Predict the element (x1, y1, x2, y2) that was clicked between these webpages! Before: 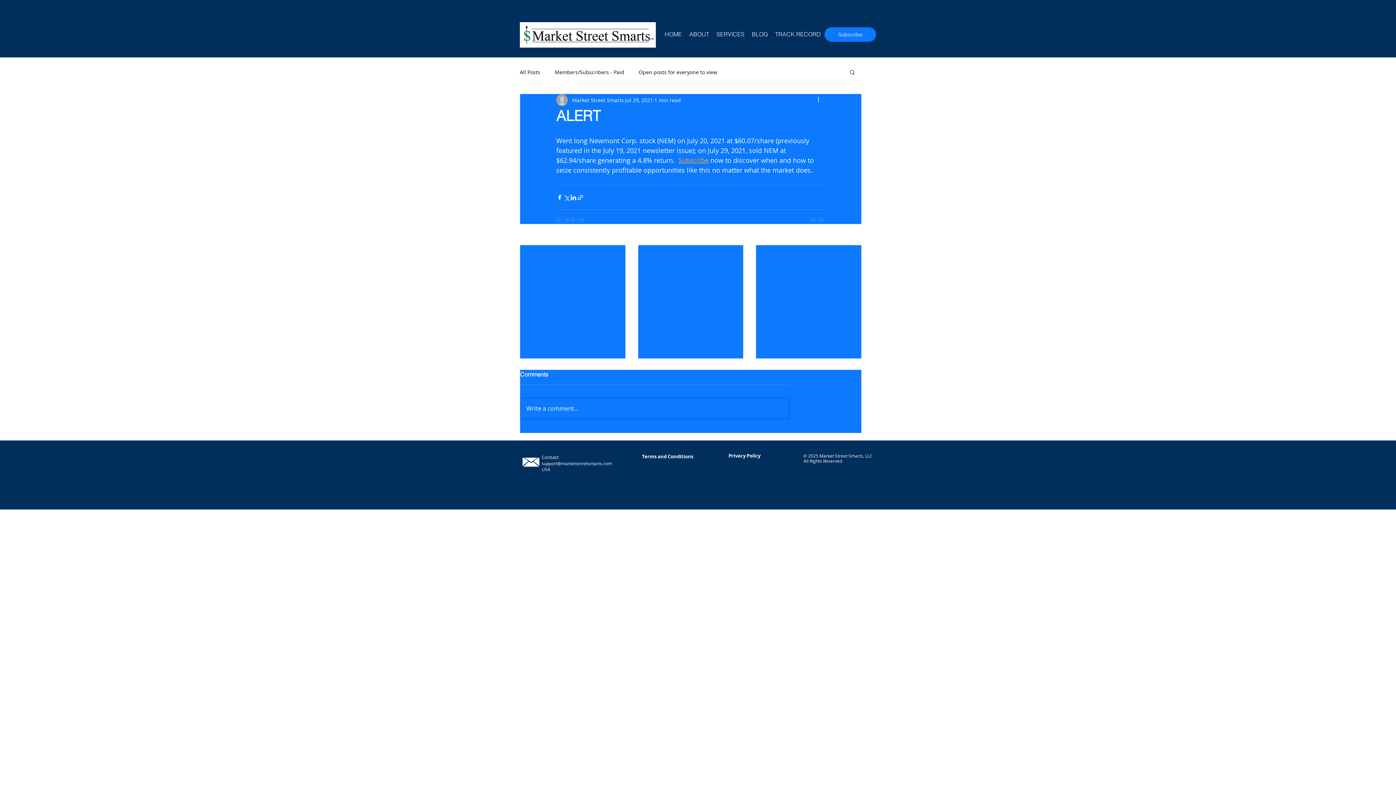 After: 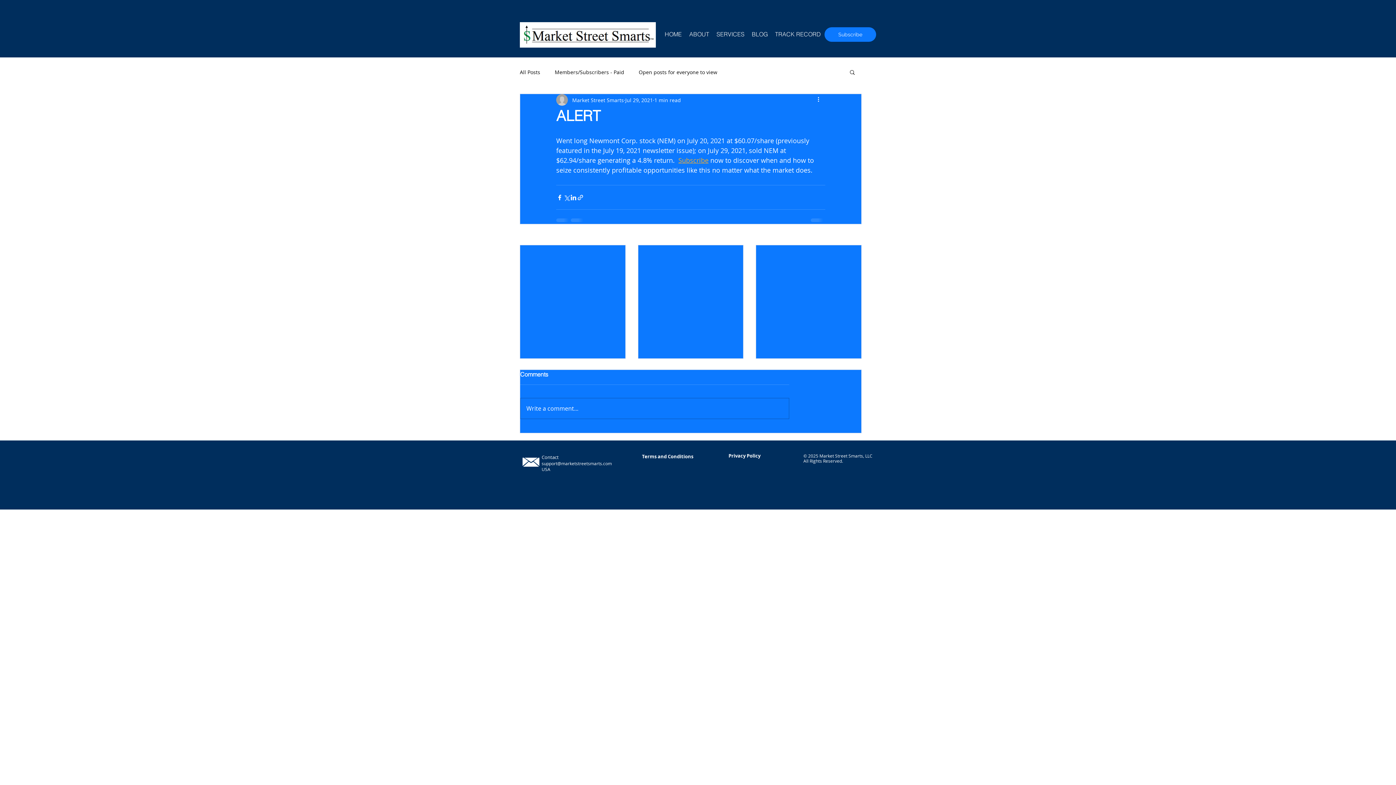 Action: bbox: (541, 460, 612, 466) label: support@marketstreetsmarts.com